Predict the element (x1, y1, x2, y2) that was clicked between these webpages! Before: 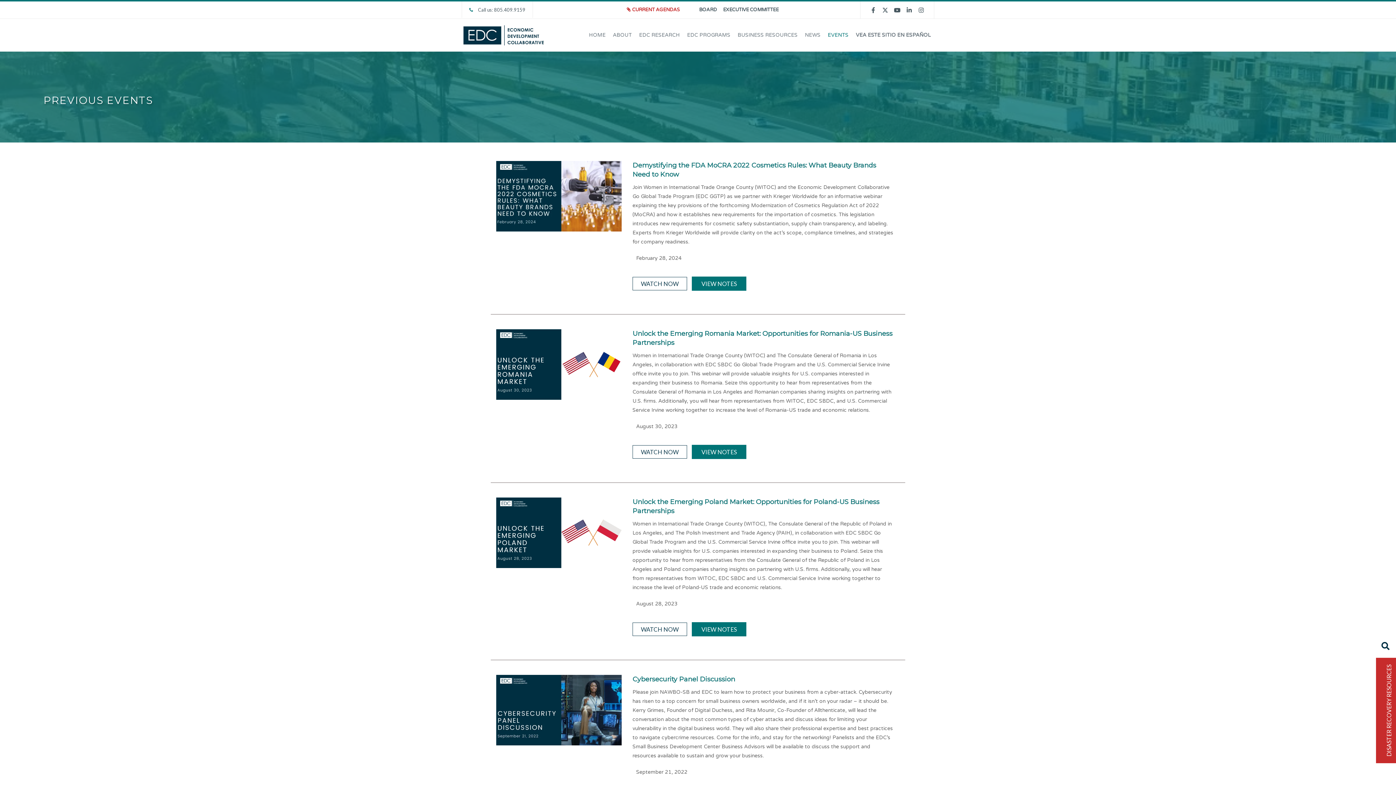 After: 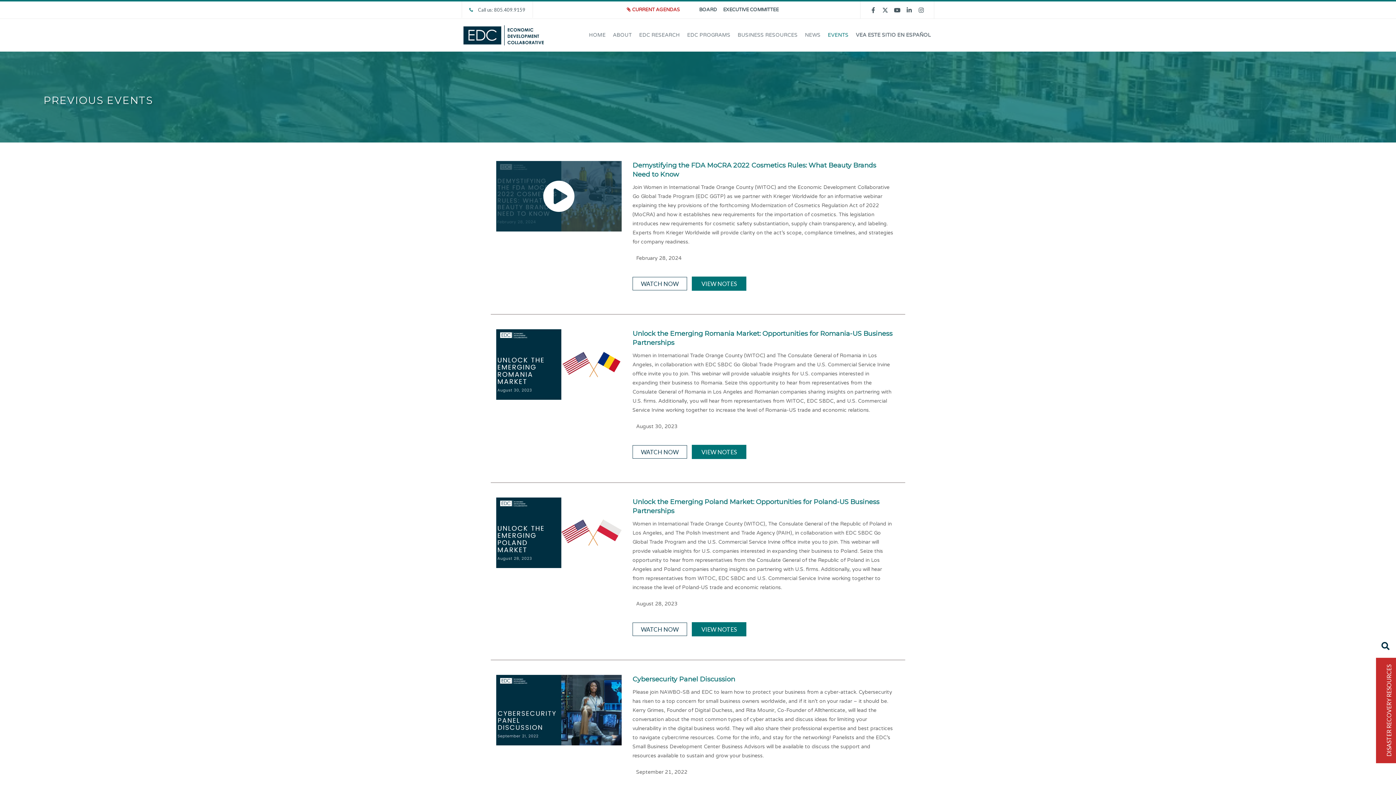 Action: bbox: (496, 192, 621, 198)